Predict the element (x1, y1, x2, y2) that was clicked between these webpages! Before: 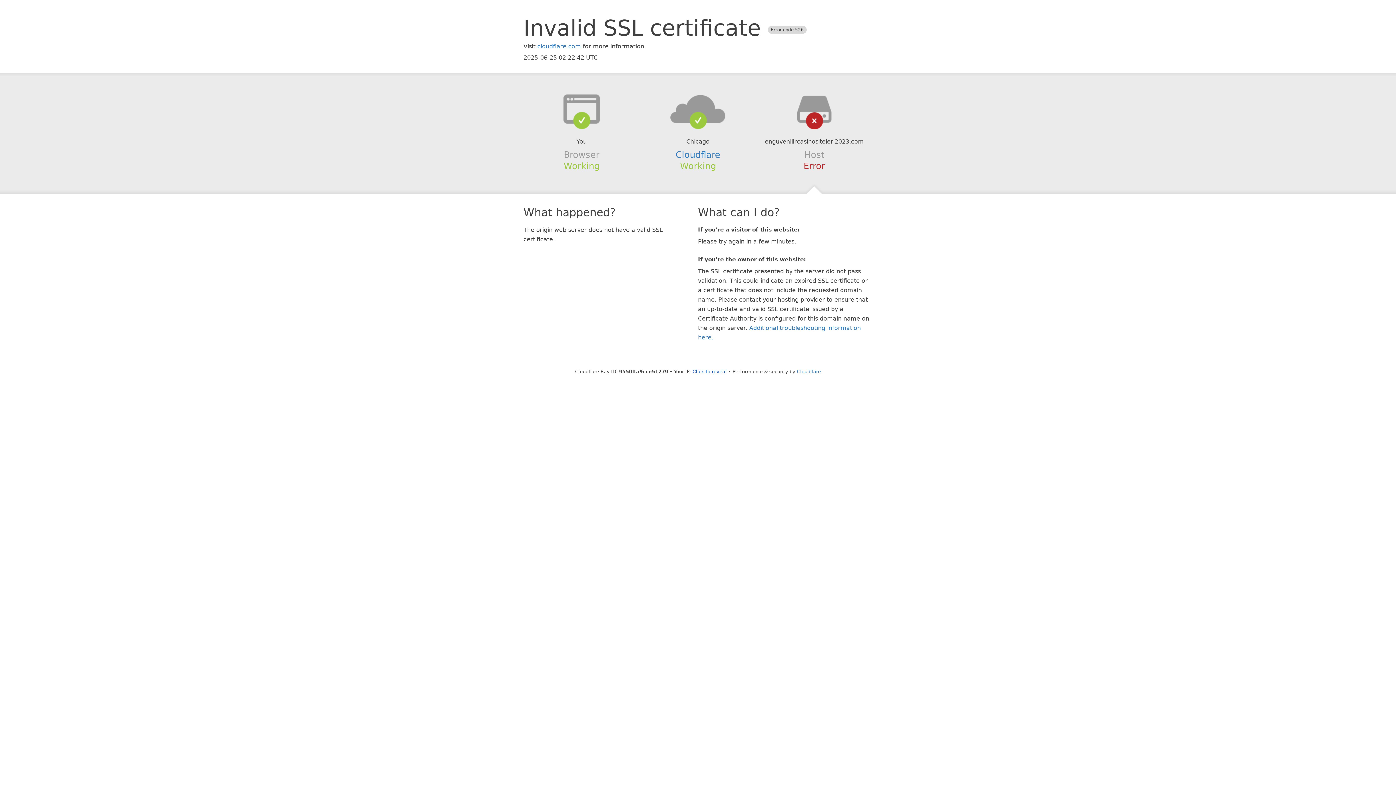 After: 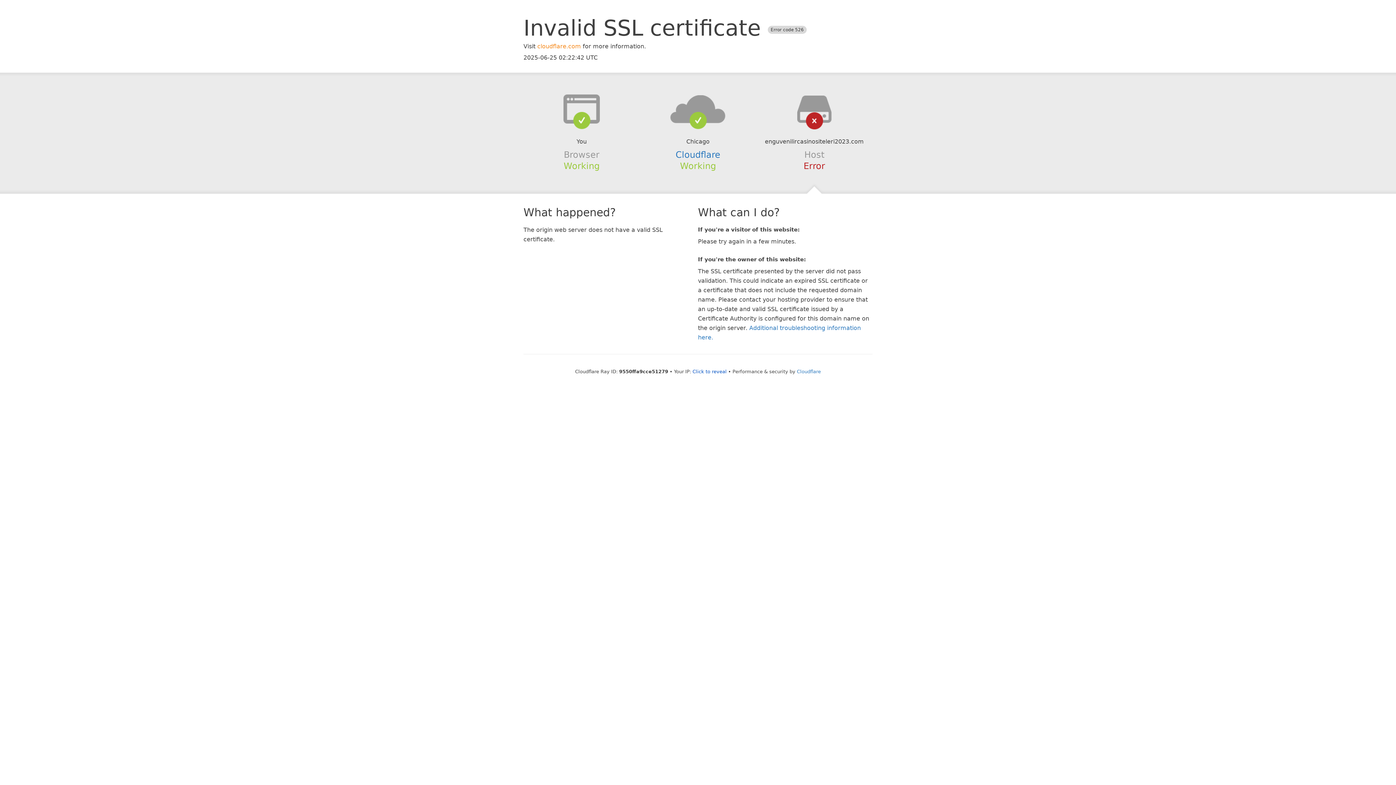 Action: bbox: (537, 42, 581, 49) label: cloudflare.com